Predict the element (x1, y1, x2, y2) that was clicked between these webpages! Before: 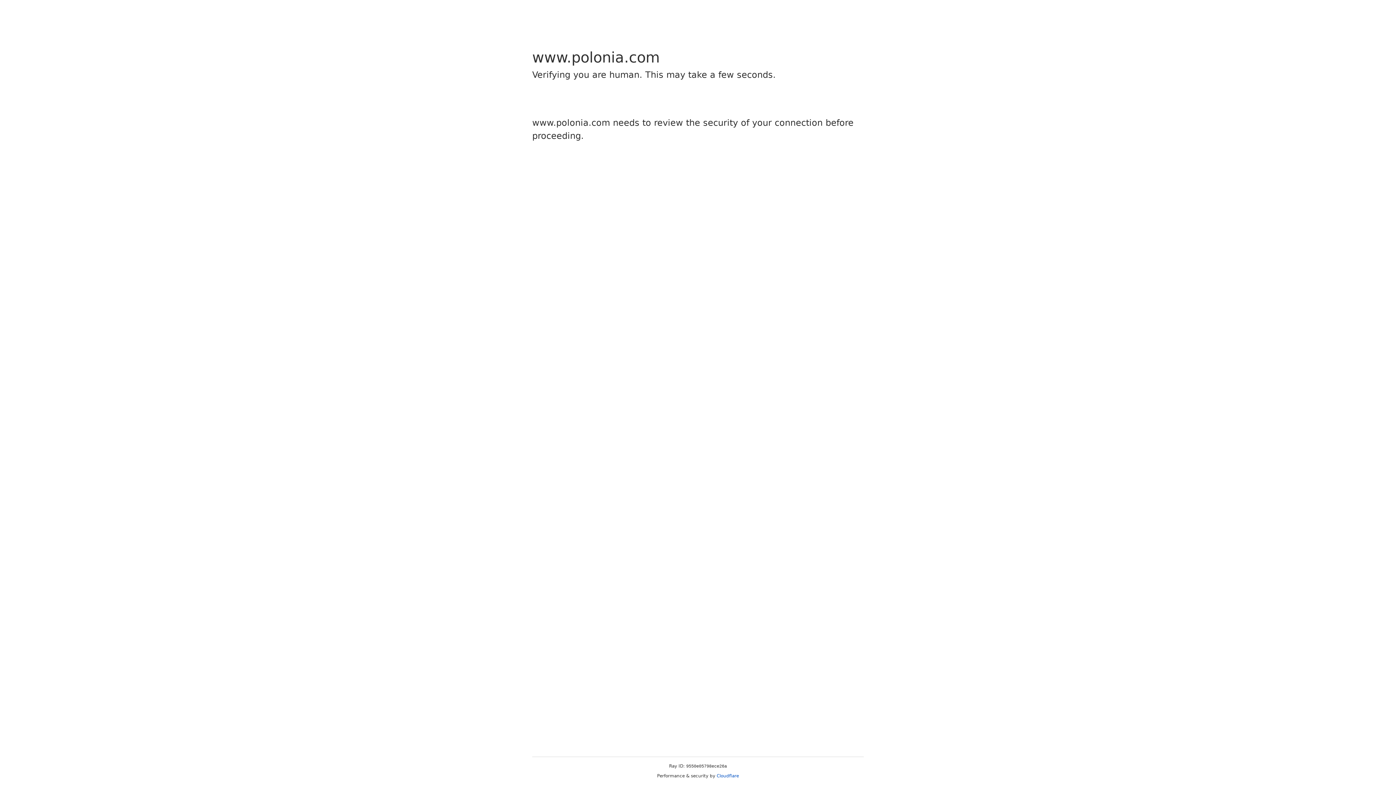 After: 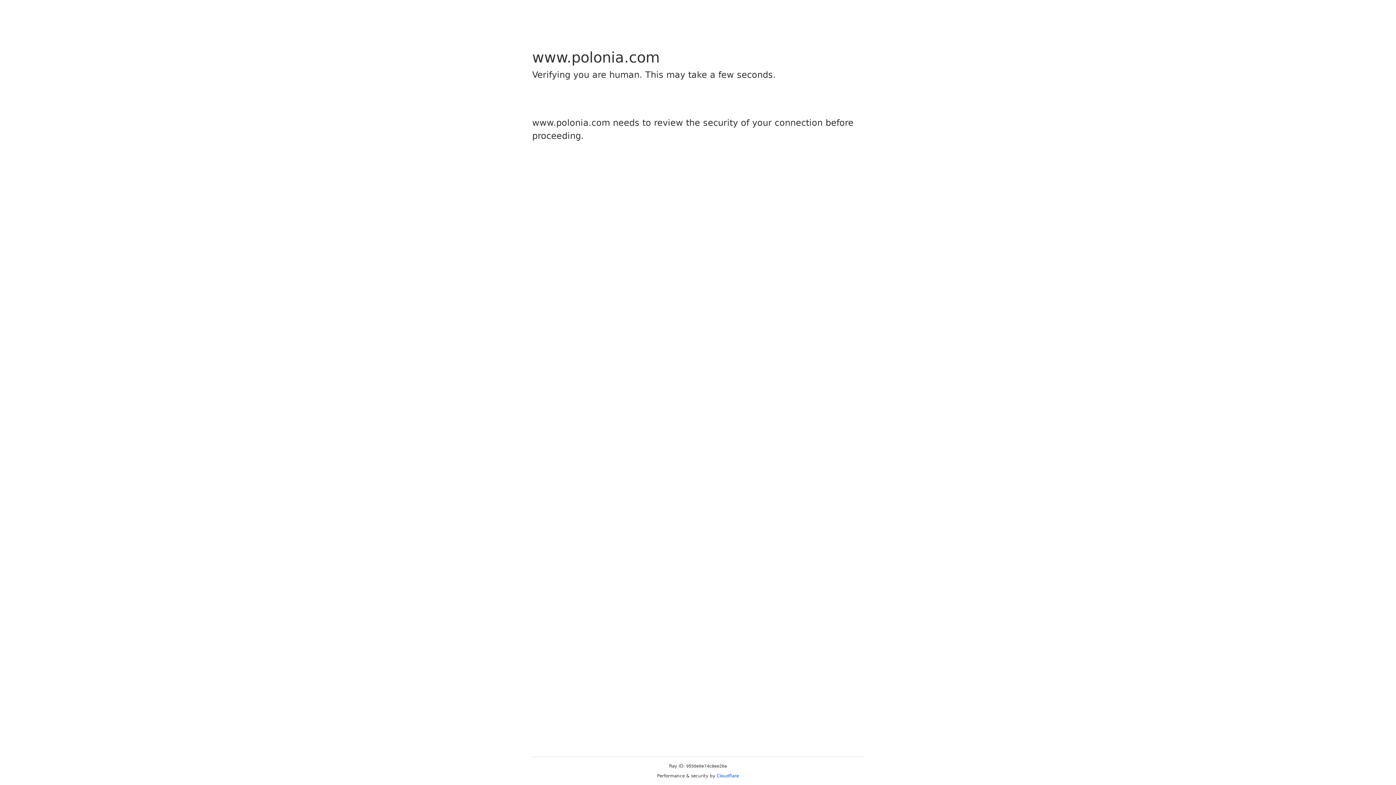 Action: bbox: (716, 773, 739, 778) label: Cloudflare